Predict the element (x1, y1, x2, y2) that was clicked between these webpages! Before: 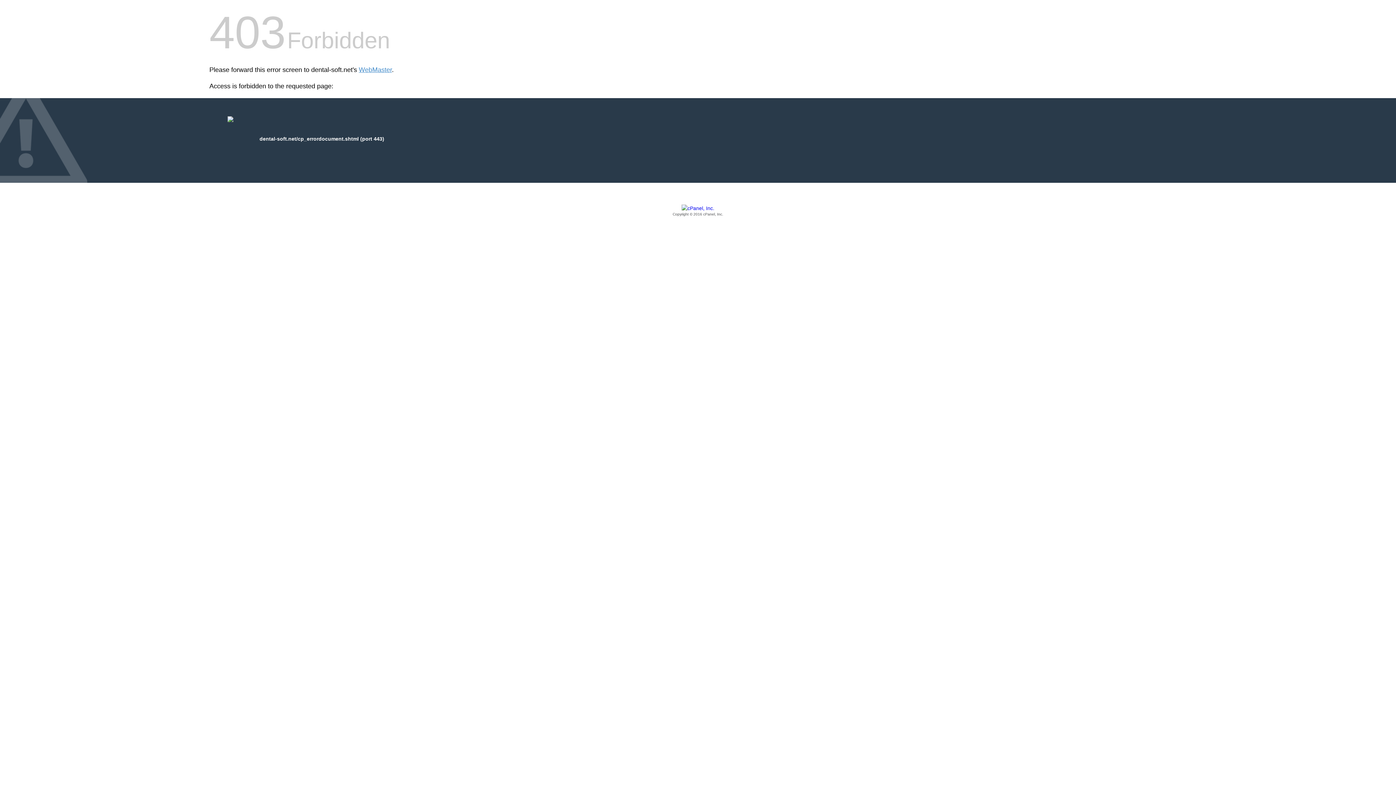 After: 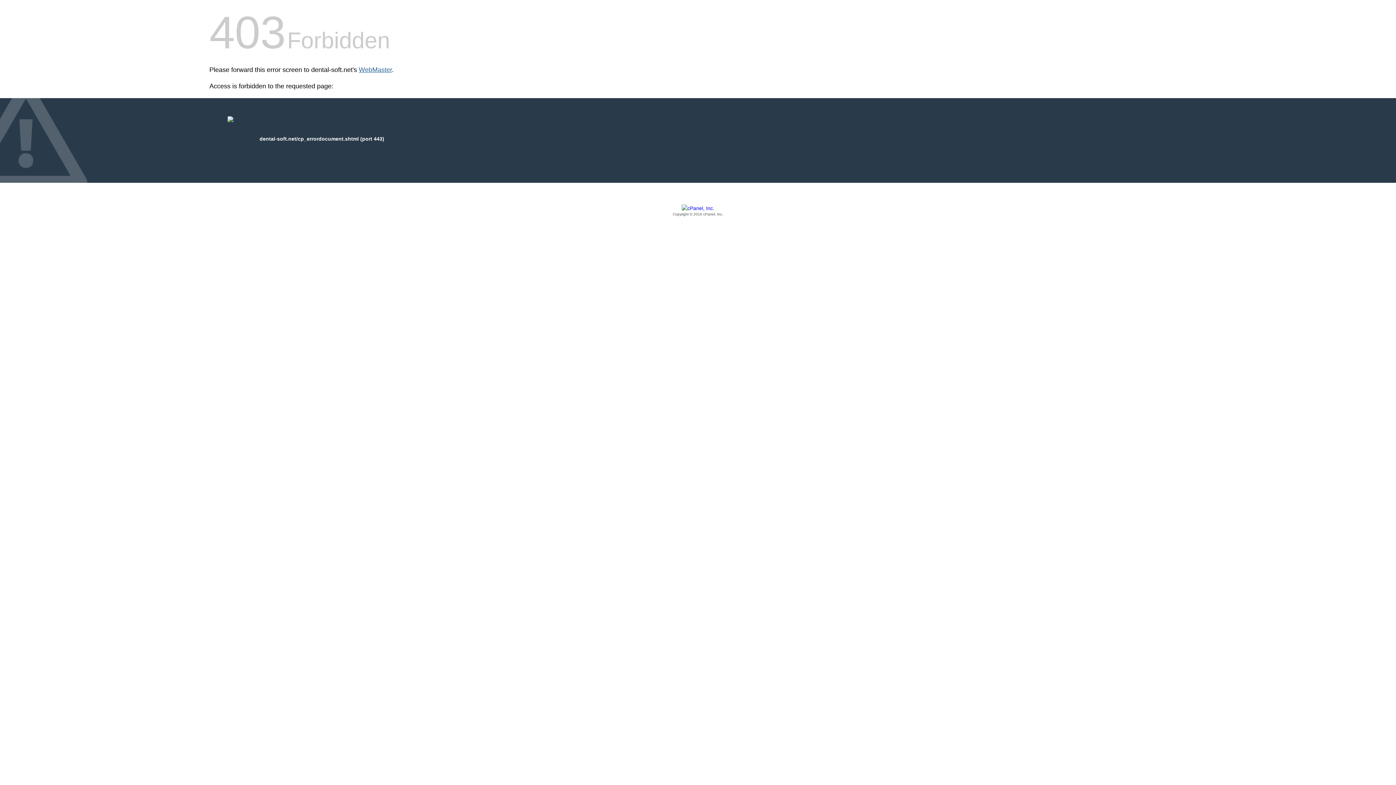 Action: bbox: (358, 66, 392, 73) label: WebMaster